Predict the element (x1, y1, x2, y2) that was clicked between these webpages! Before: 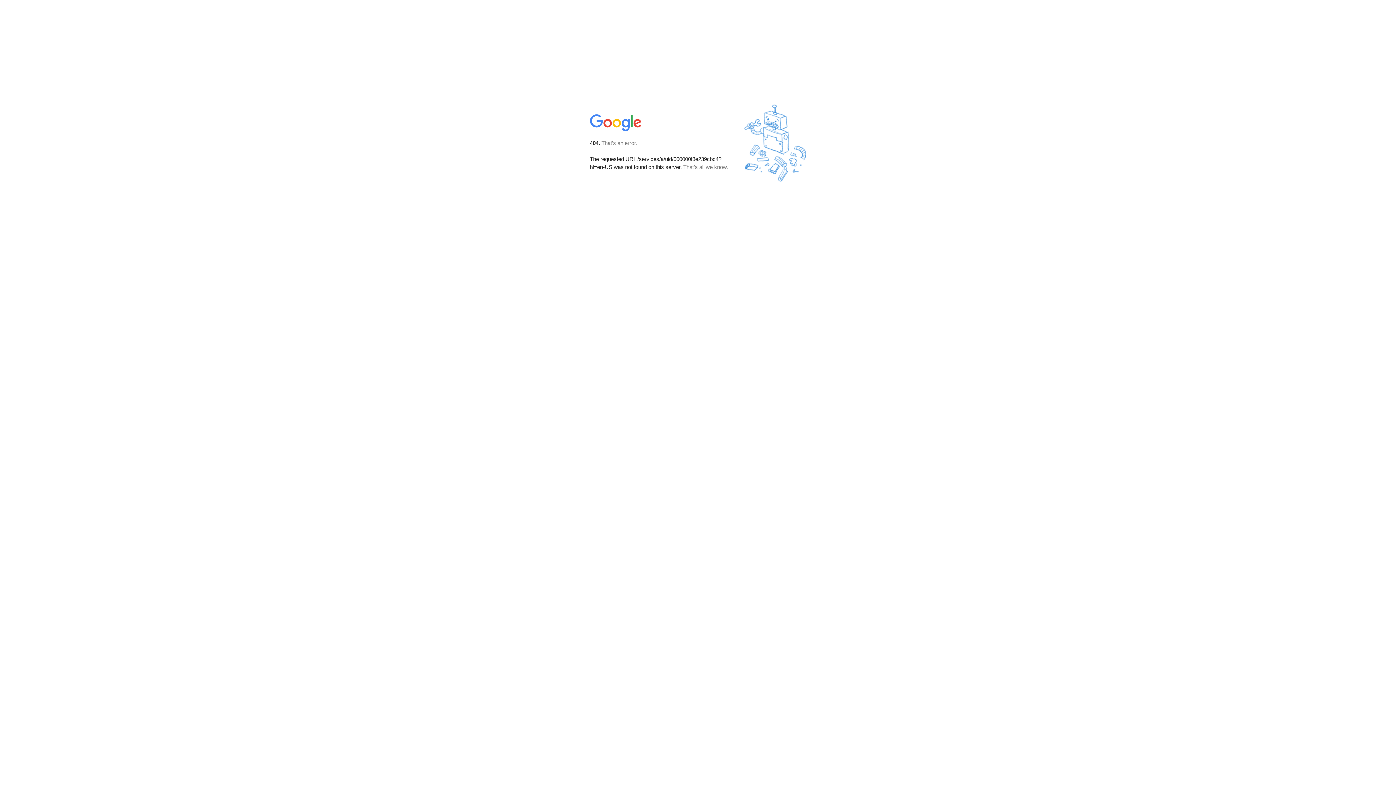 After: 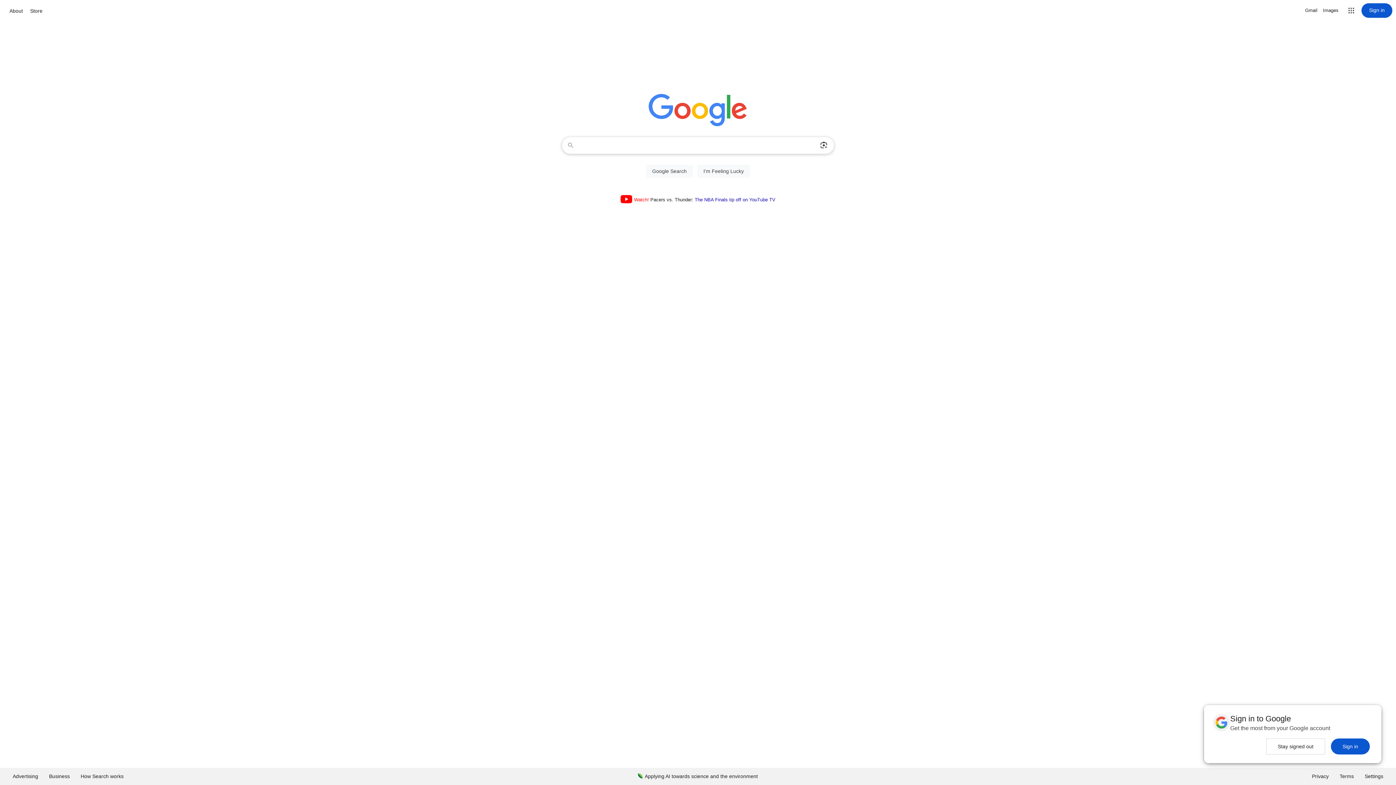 Action: bbox: (590, 127, 642, 134)